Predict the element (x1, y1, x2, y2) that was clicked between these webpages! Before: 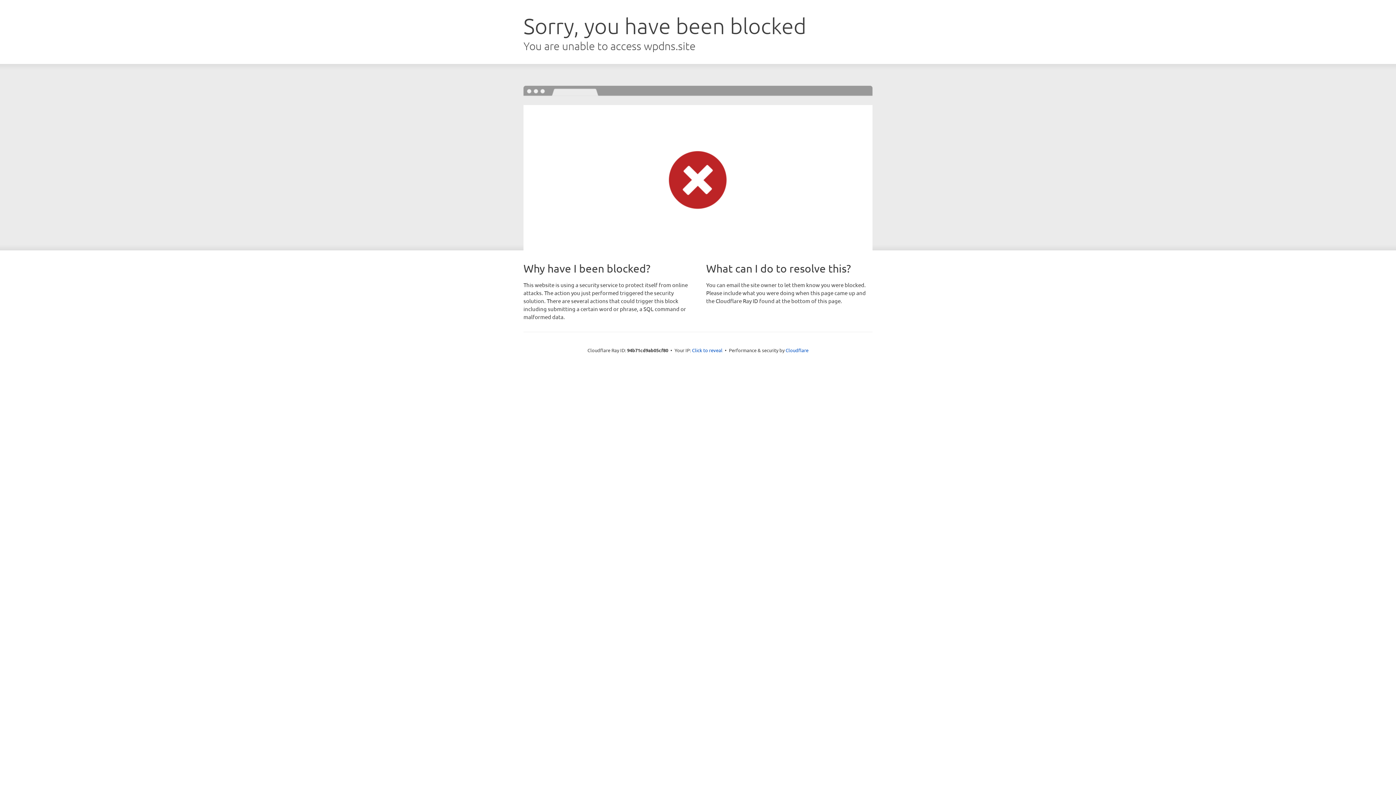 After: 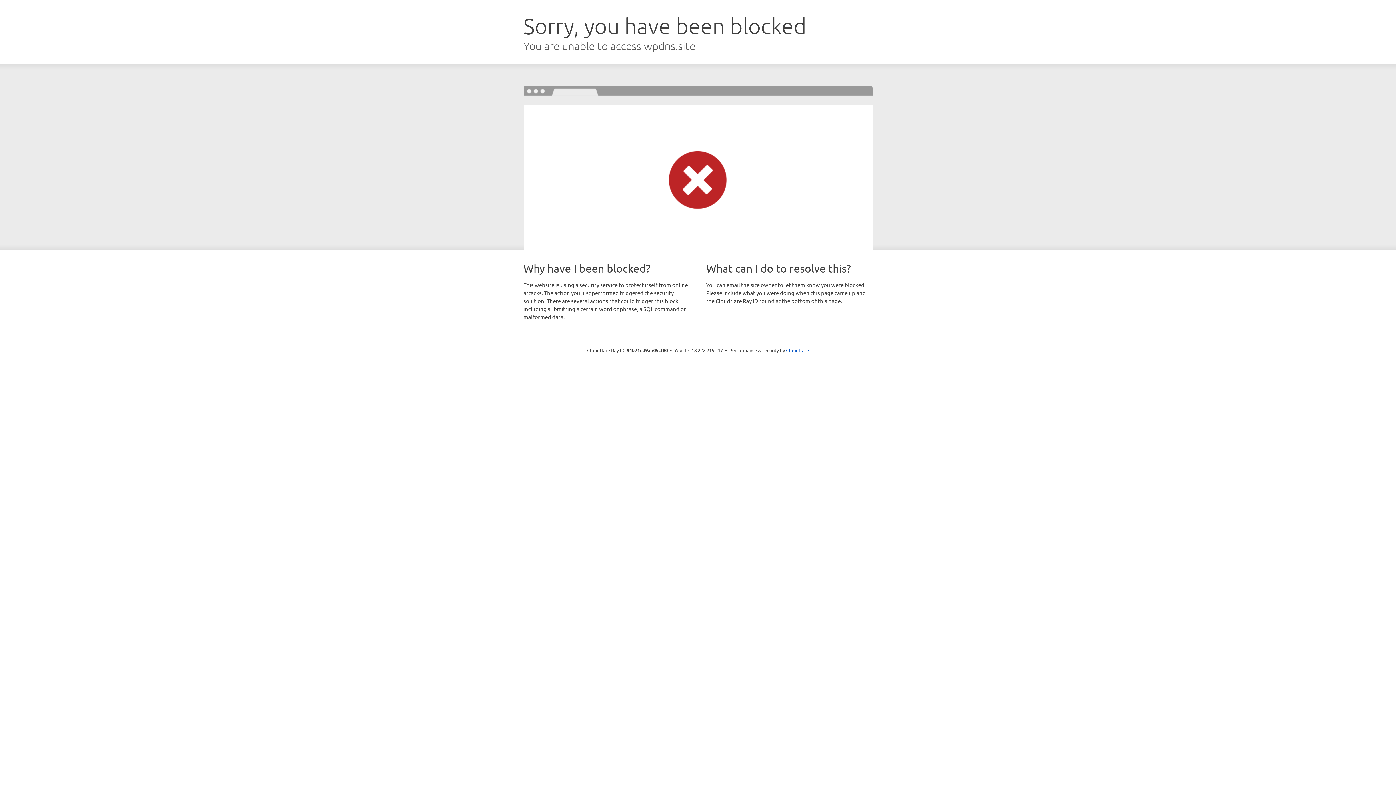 Action: bbox: (692, 346, 722, 353) label: Click to reveal